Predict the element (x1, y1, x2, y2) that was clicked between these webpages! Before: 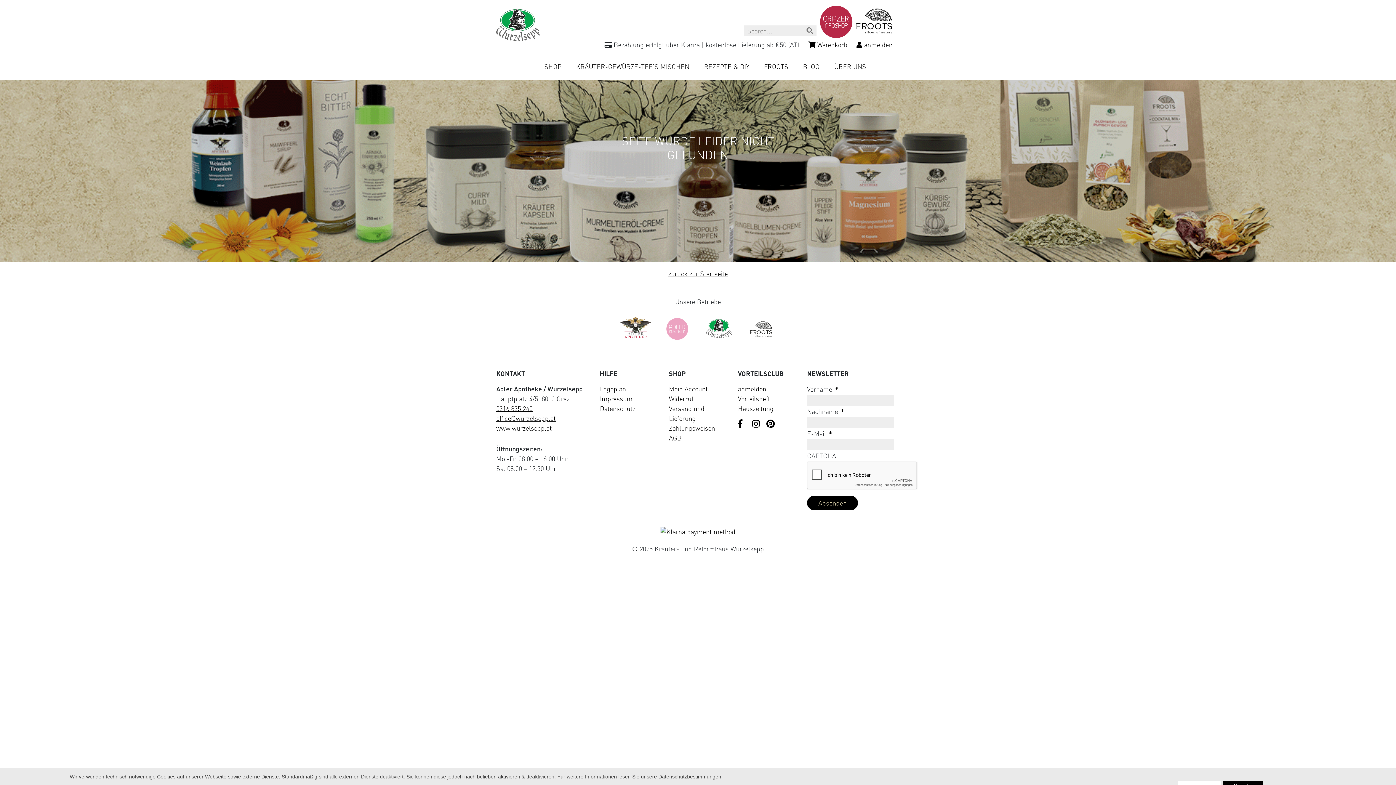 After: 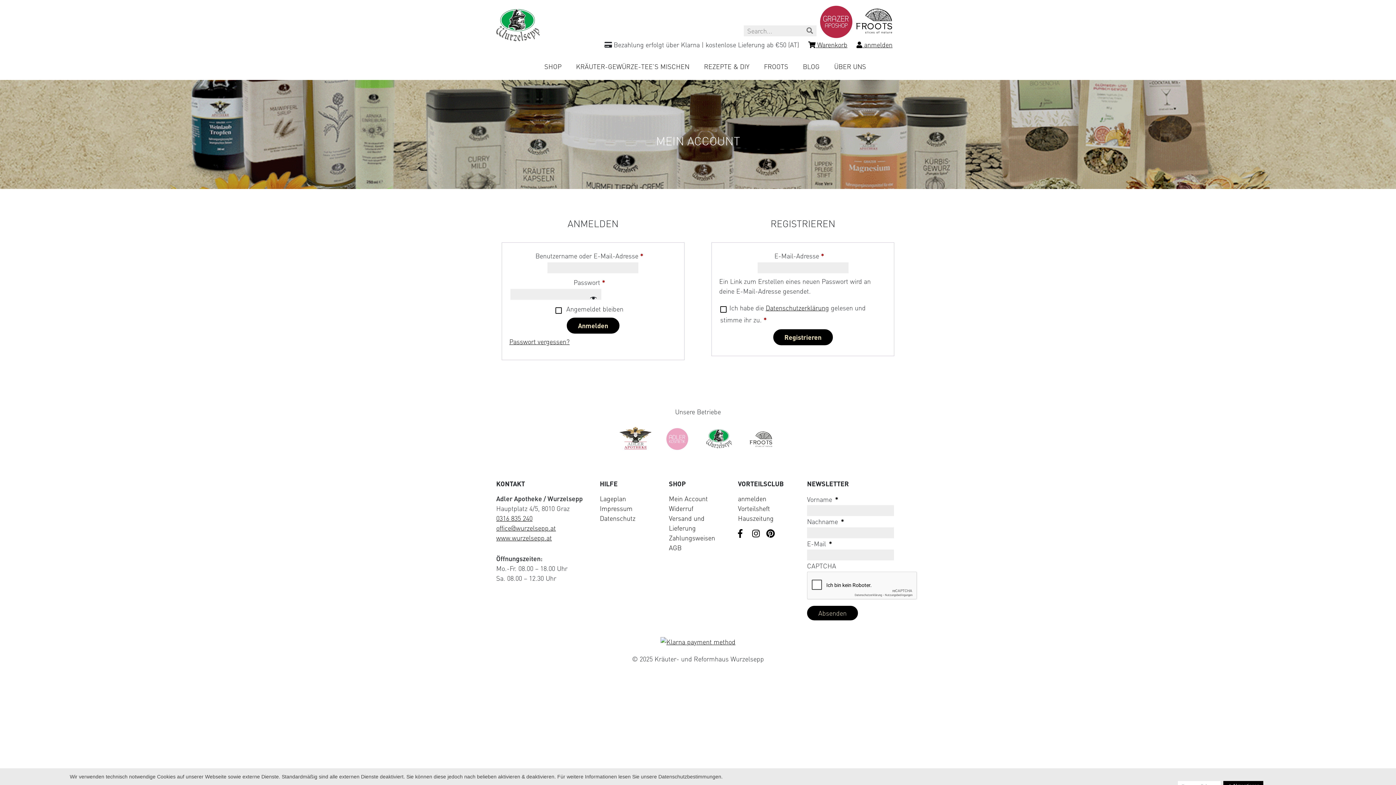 Action: label: Mein Account bbox: (669, 384, 708, 394)